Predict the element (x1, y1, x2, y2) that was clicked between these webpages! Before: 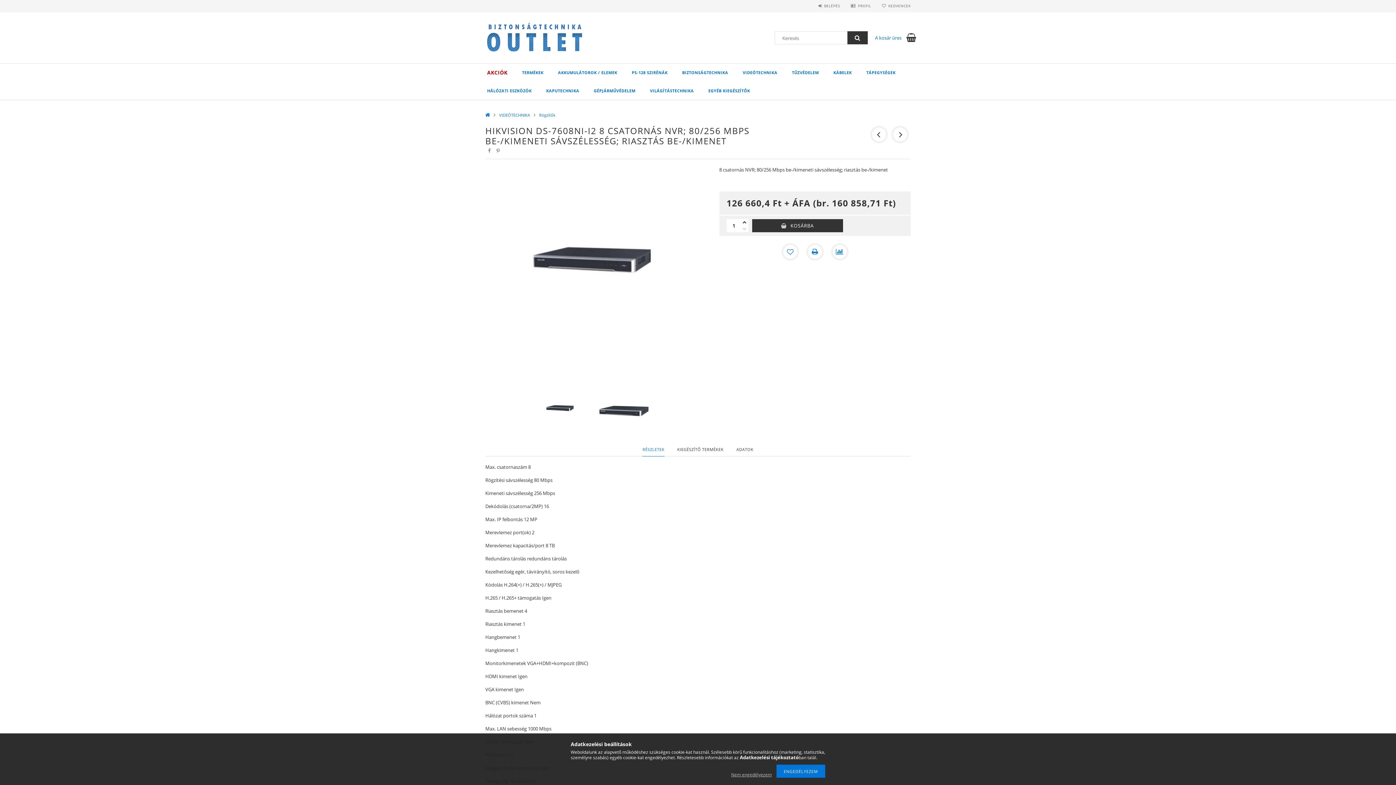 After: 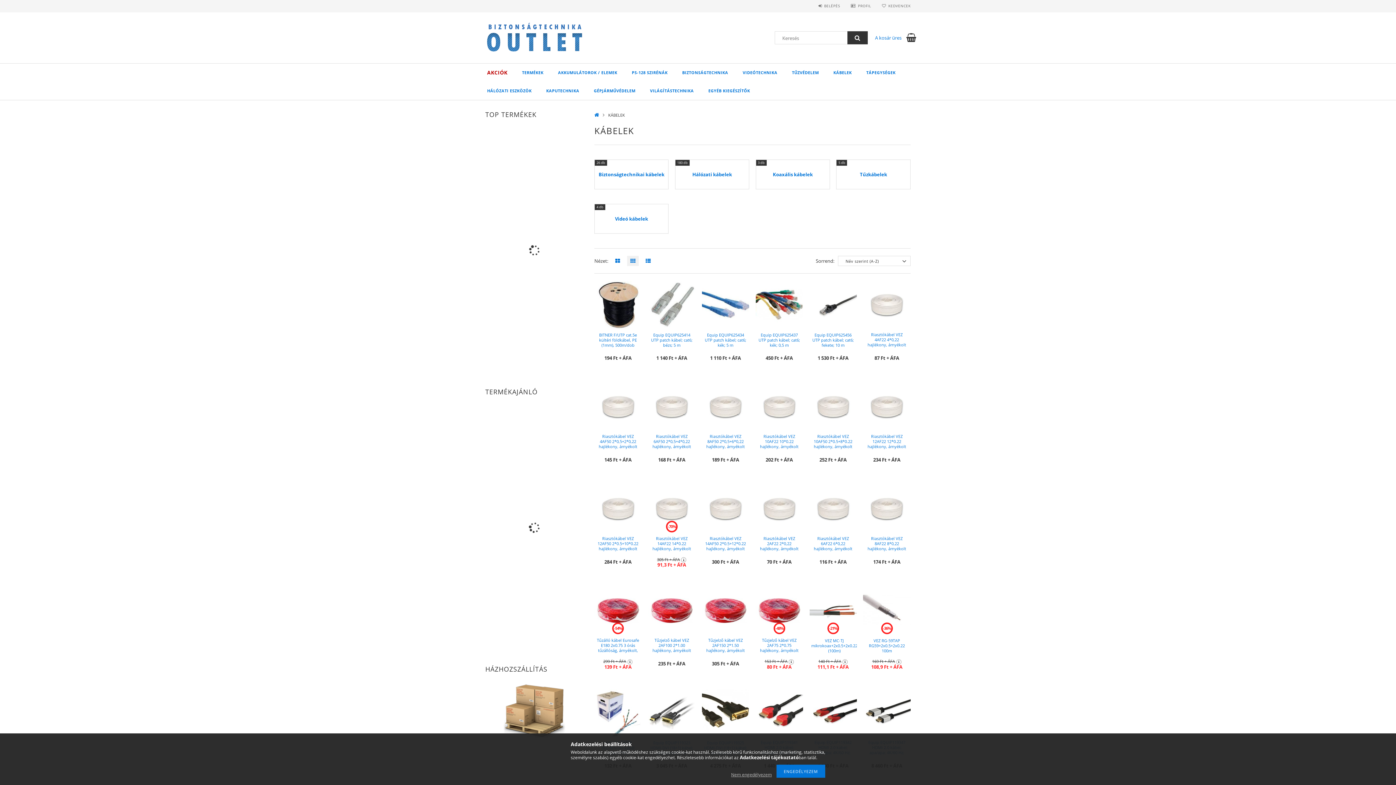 Action: bbox: (826, 63, 859, 81) label: KÁBELEK